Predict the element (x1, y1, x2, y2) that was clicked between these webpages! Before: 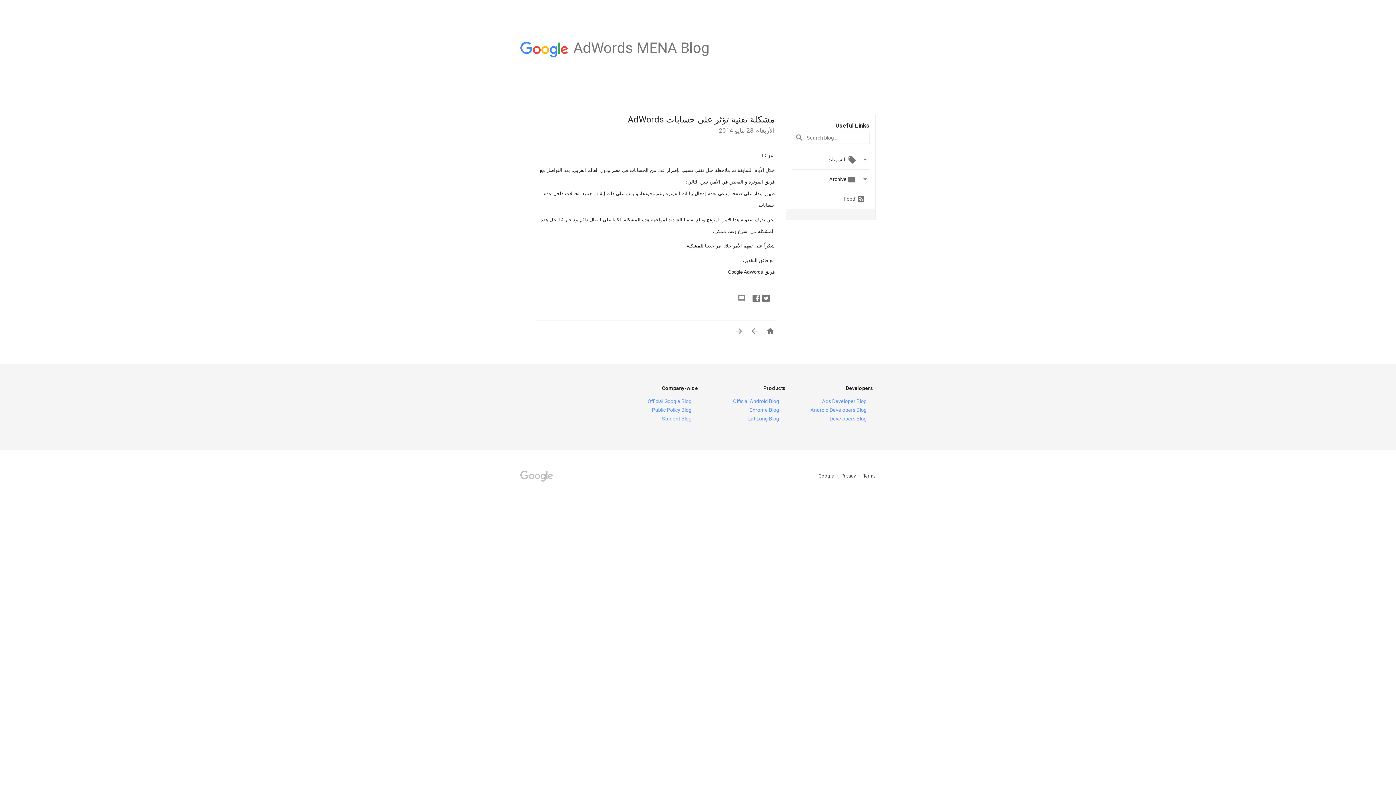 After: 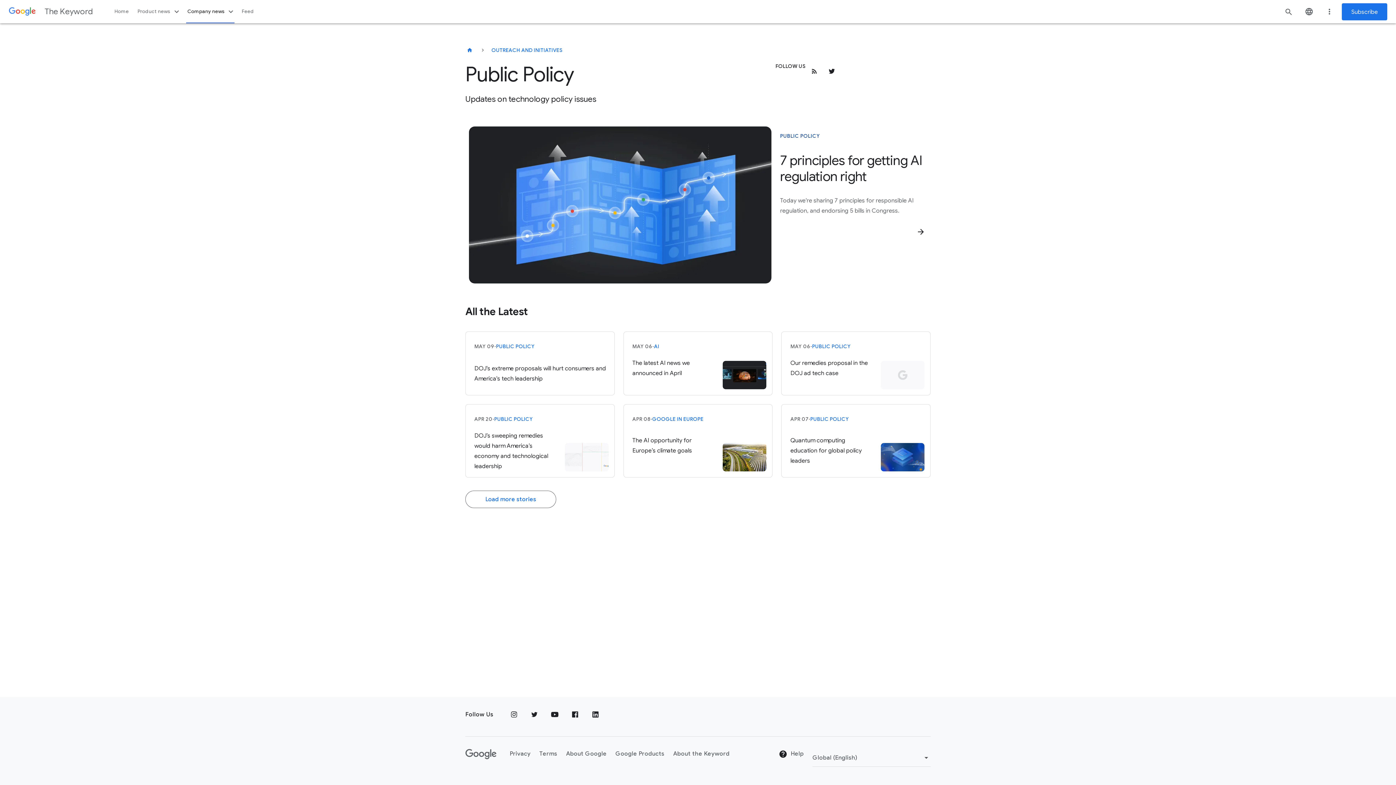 Action: bbox: (652, 407, 691, 413) label: Public Policy Blog